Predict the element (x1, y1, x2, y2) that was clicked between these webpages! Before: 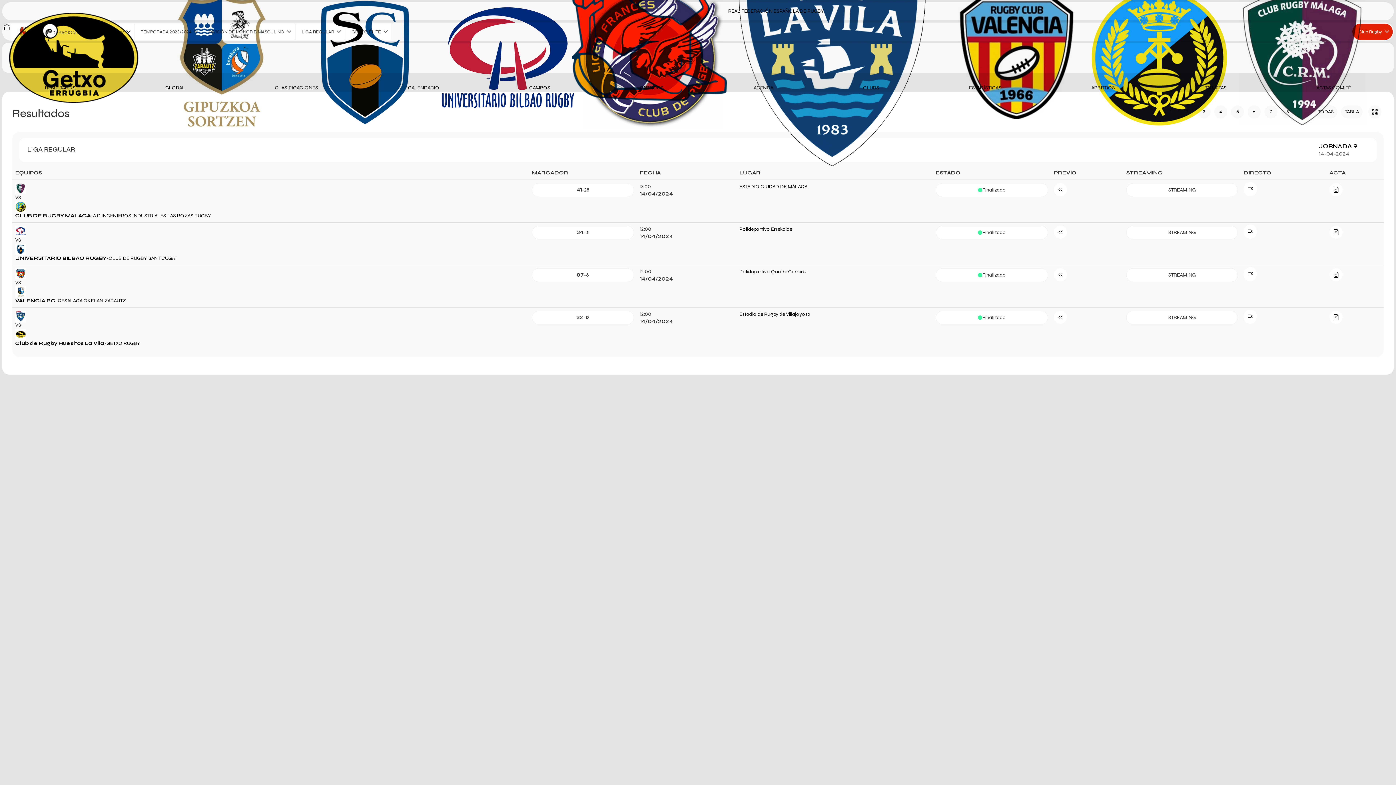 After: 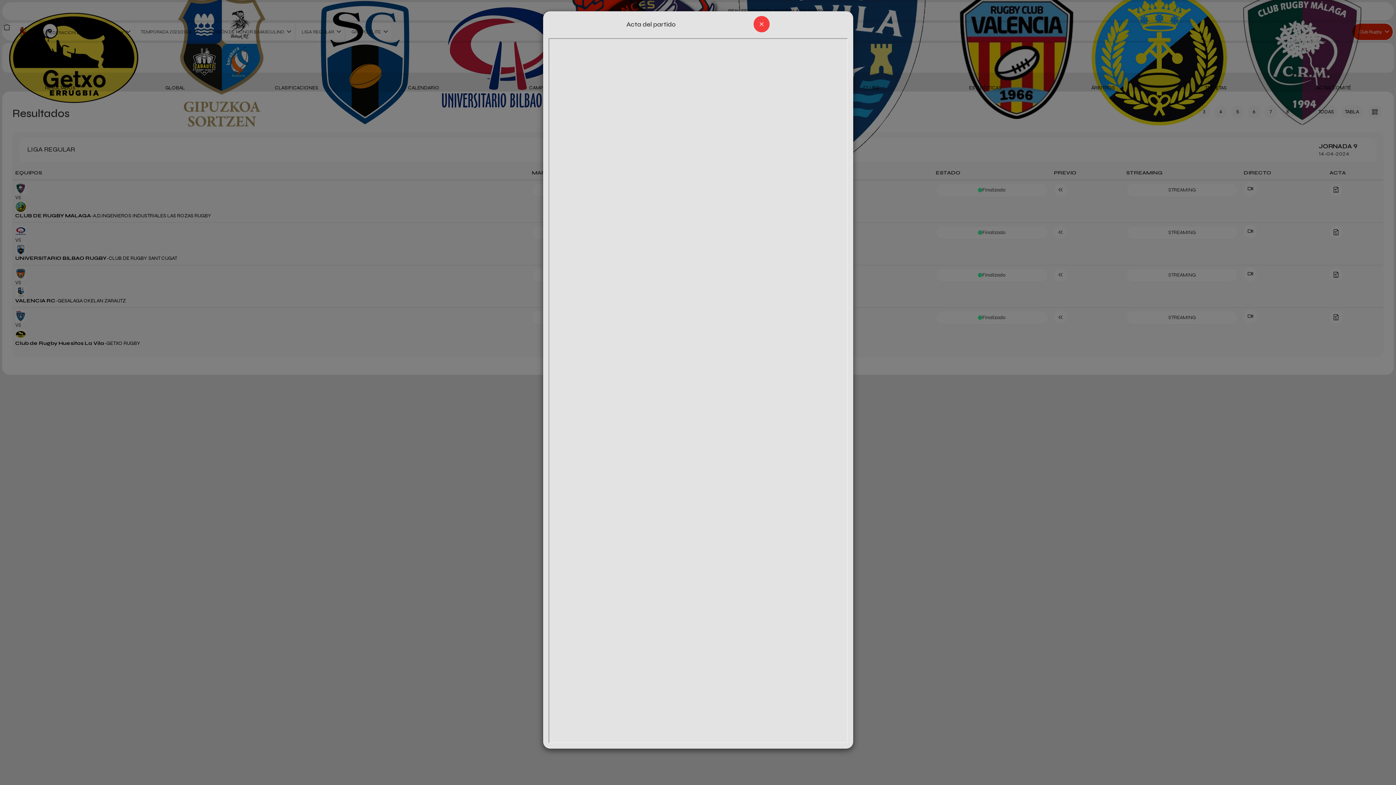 Action: bbox: (1329, 183, 1342, 196)